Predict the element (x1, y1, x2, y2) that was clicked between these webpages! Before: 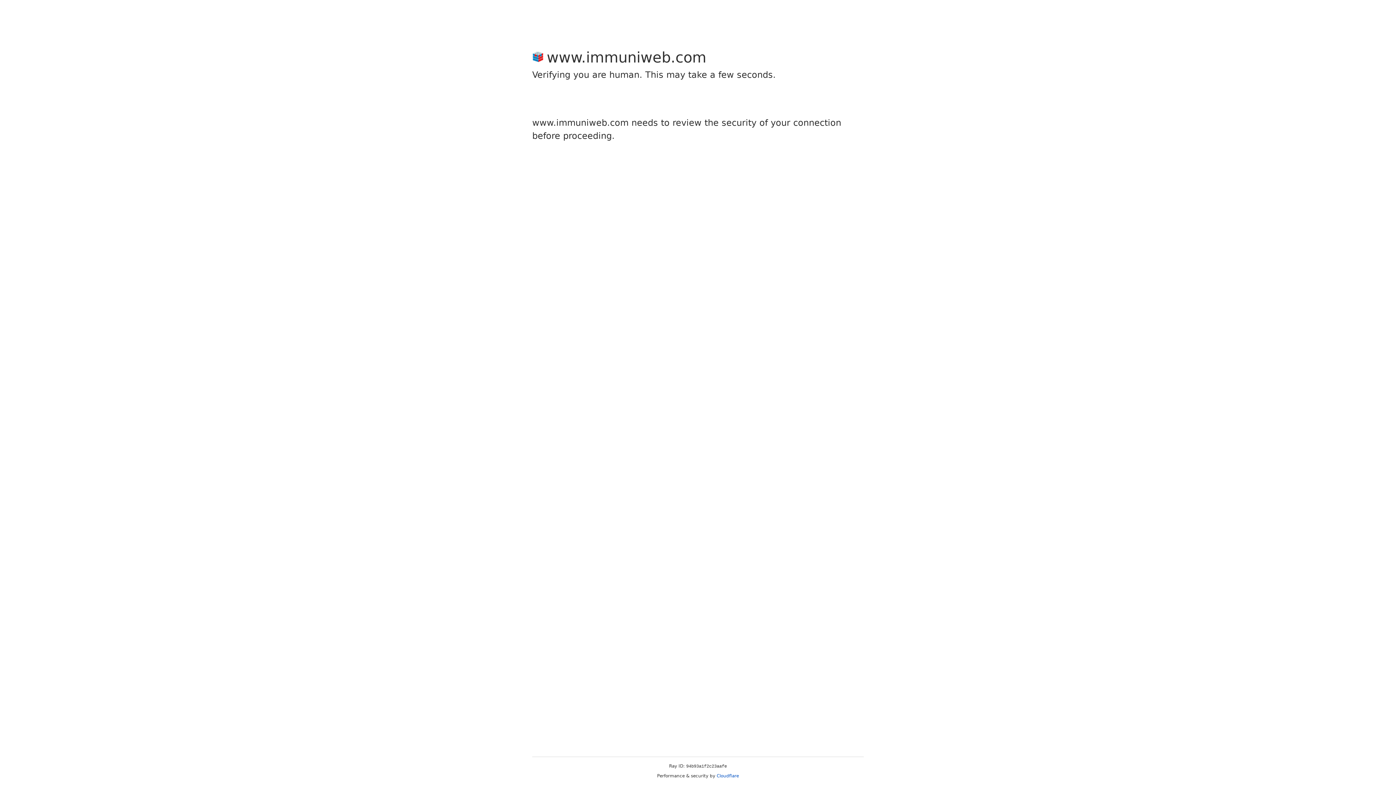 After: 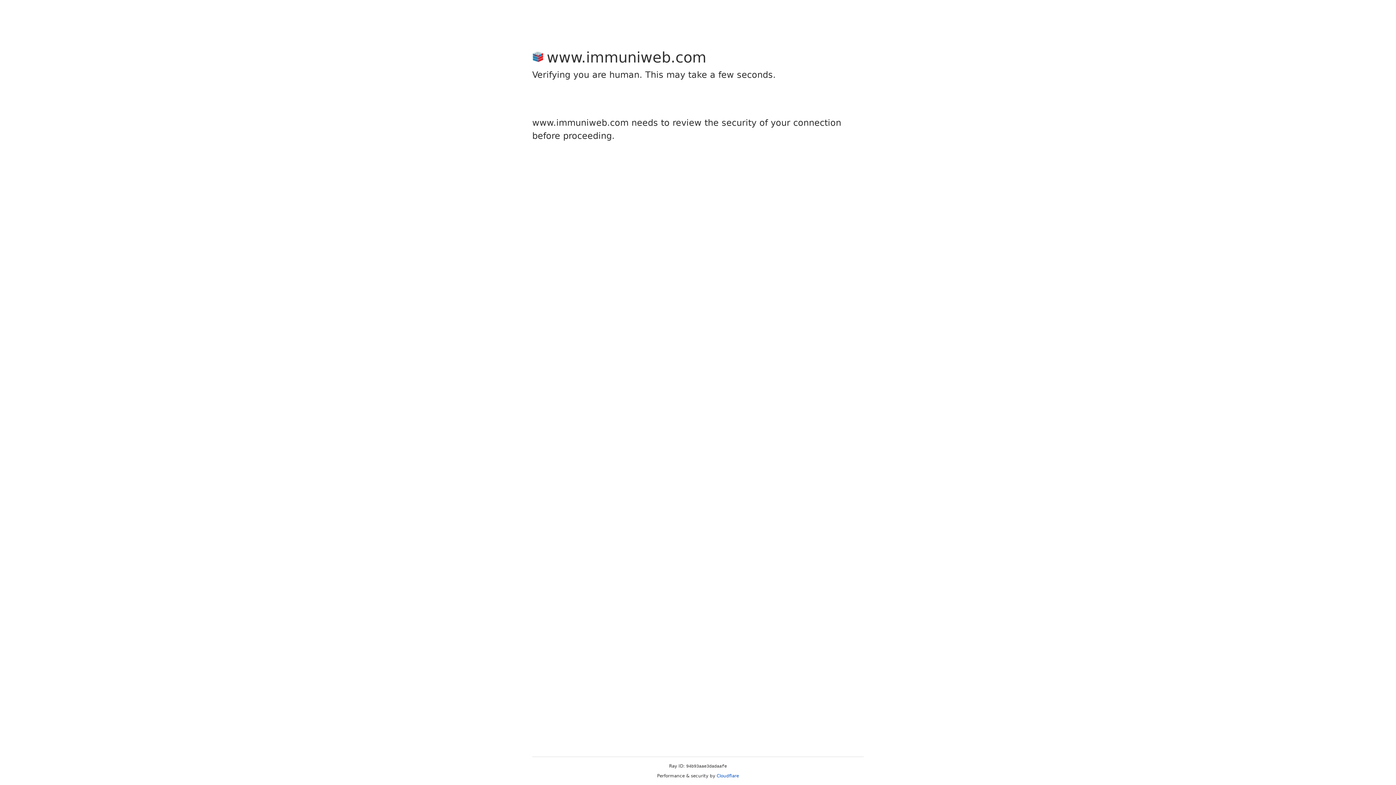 Action: bbox: (716, 773, 739, 778) label: Cloudflare